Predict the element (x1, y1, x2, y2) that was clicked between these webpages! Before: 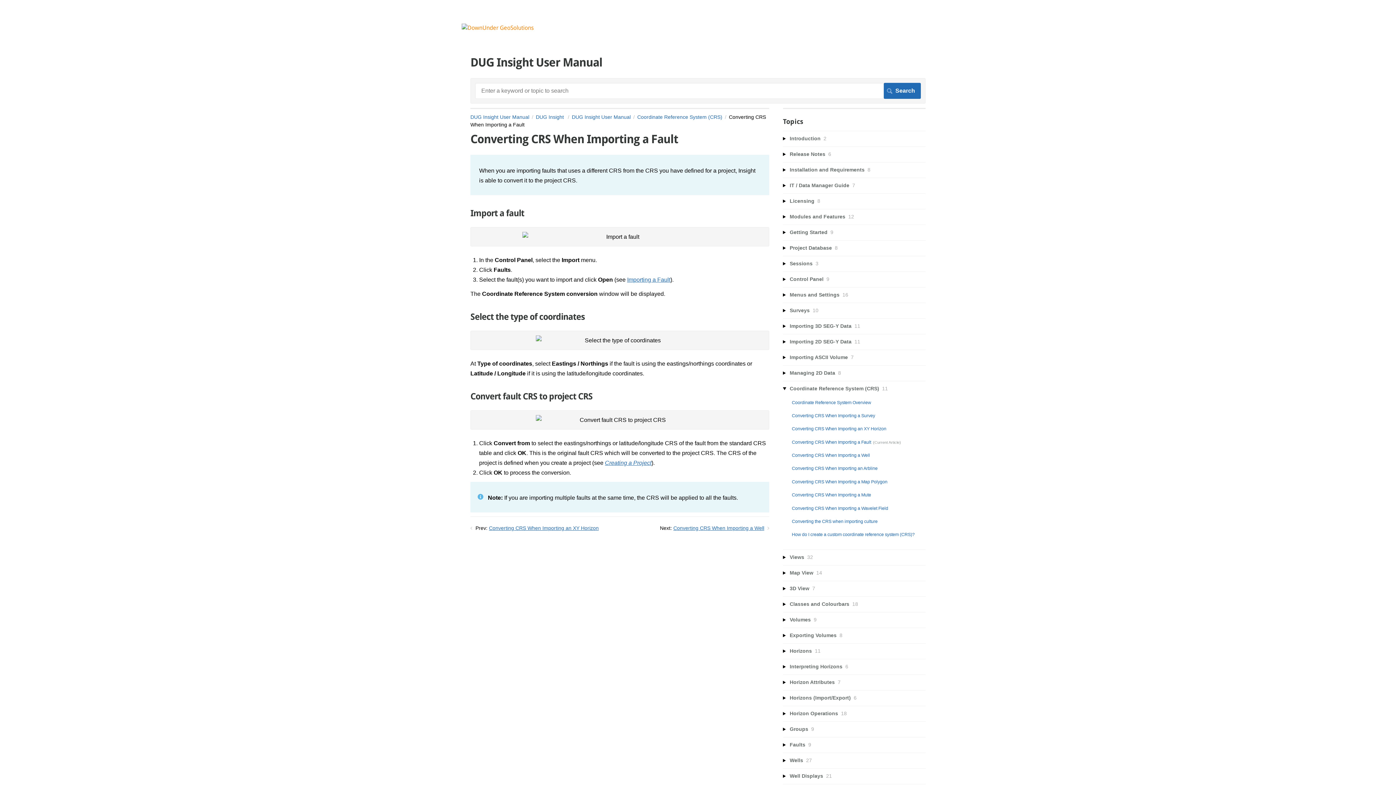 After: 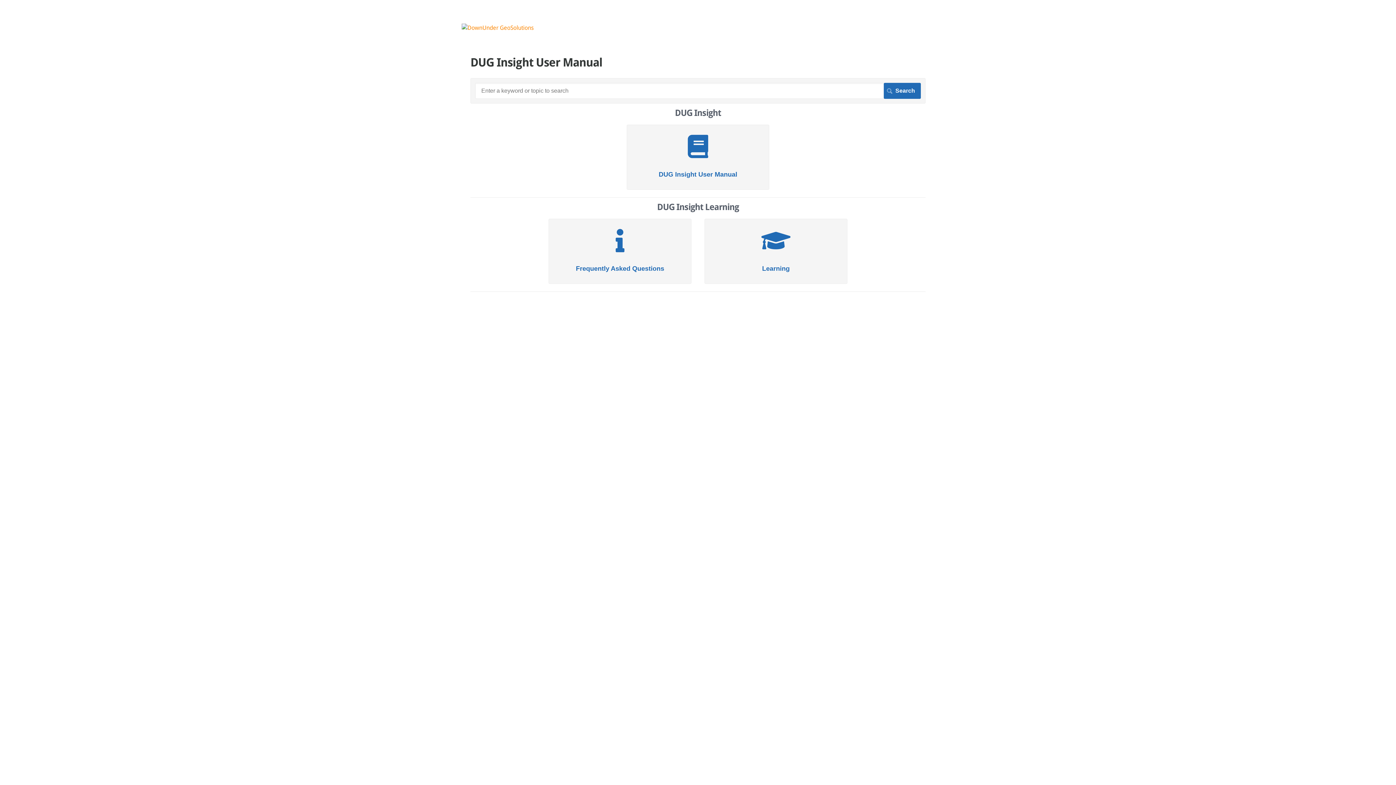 Action: bbox: (461, 24, 533, 31)